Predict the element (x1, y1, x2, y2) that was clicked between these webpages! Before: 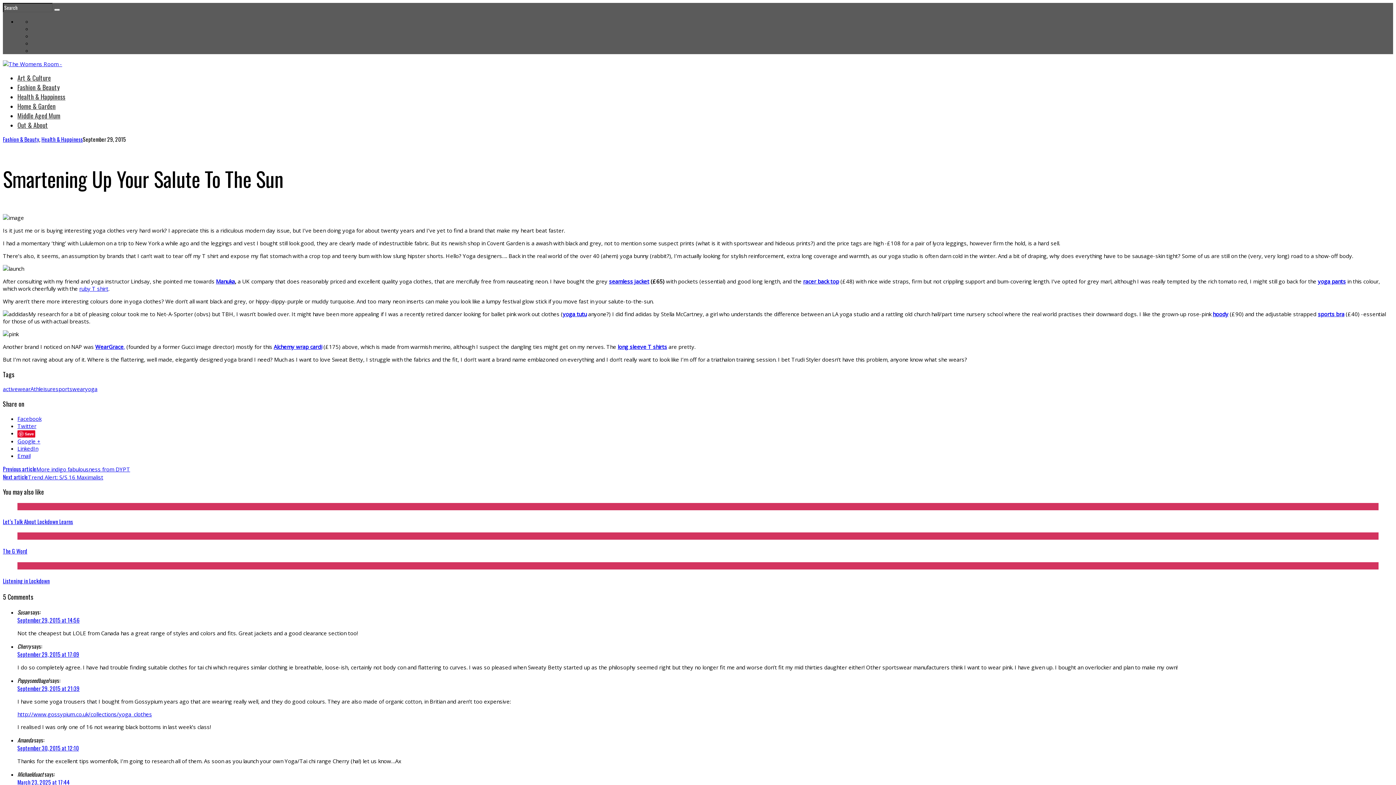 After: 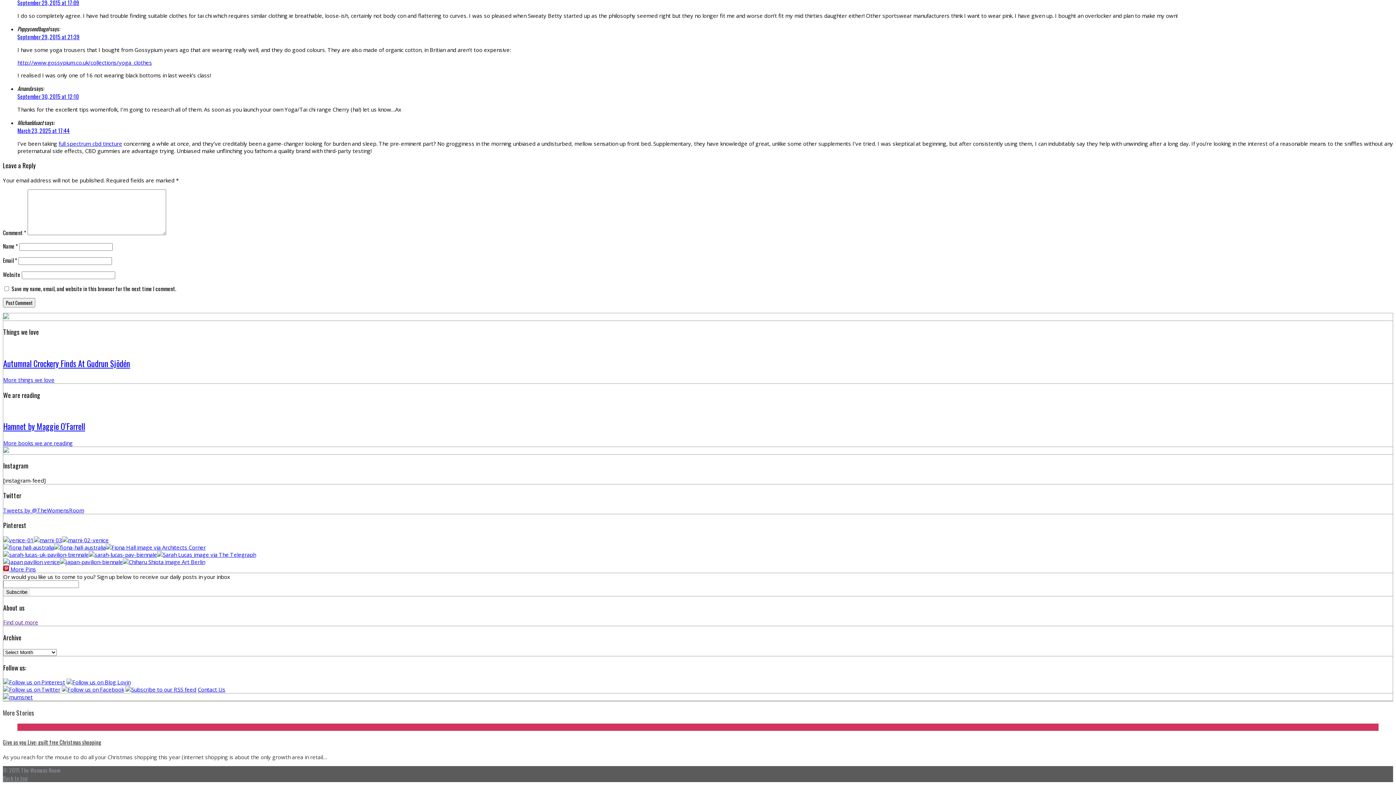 Action: bbox: (17, 684, 79, 692) label: September 29, 2015 at 21:39